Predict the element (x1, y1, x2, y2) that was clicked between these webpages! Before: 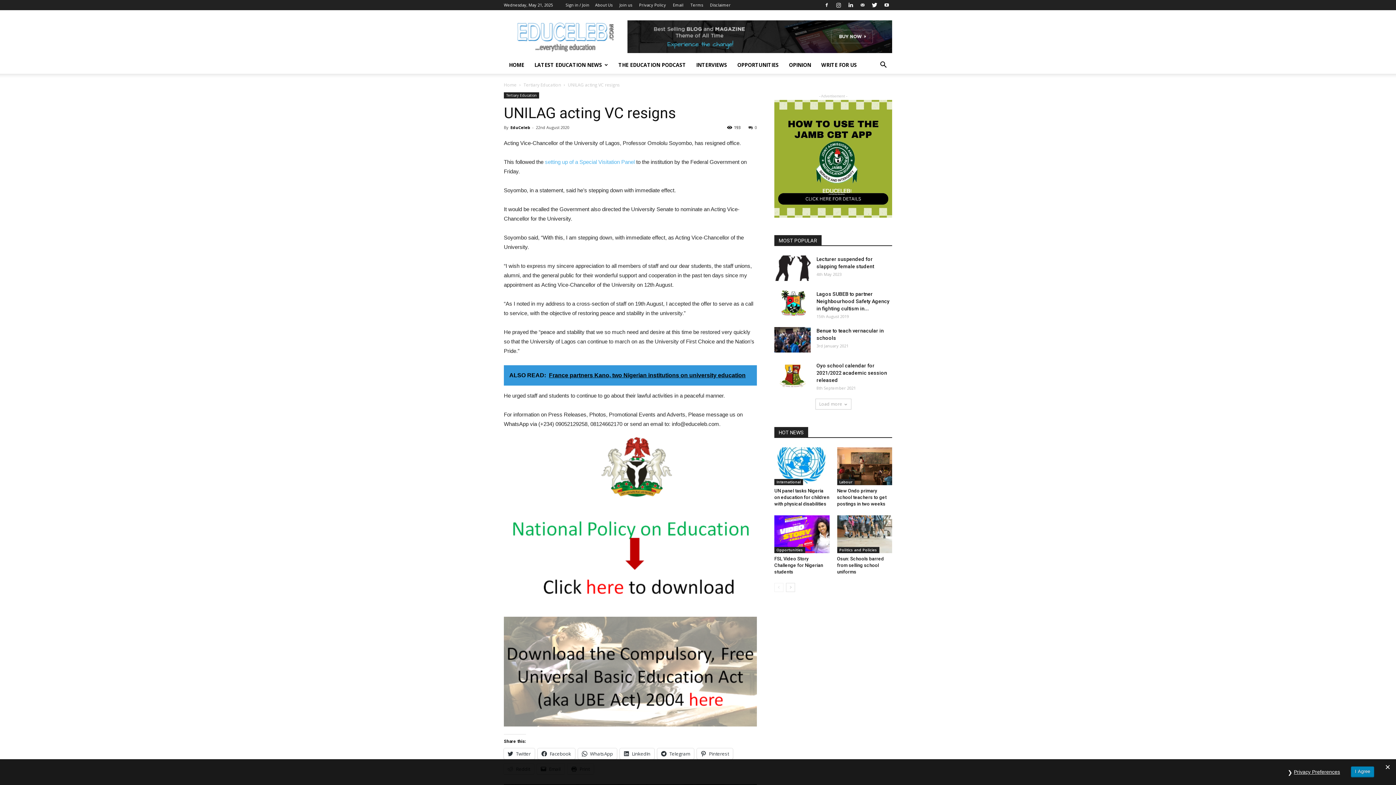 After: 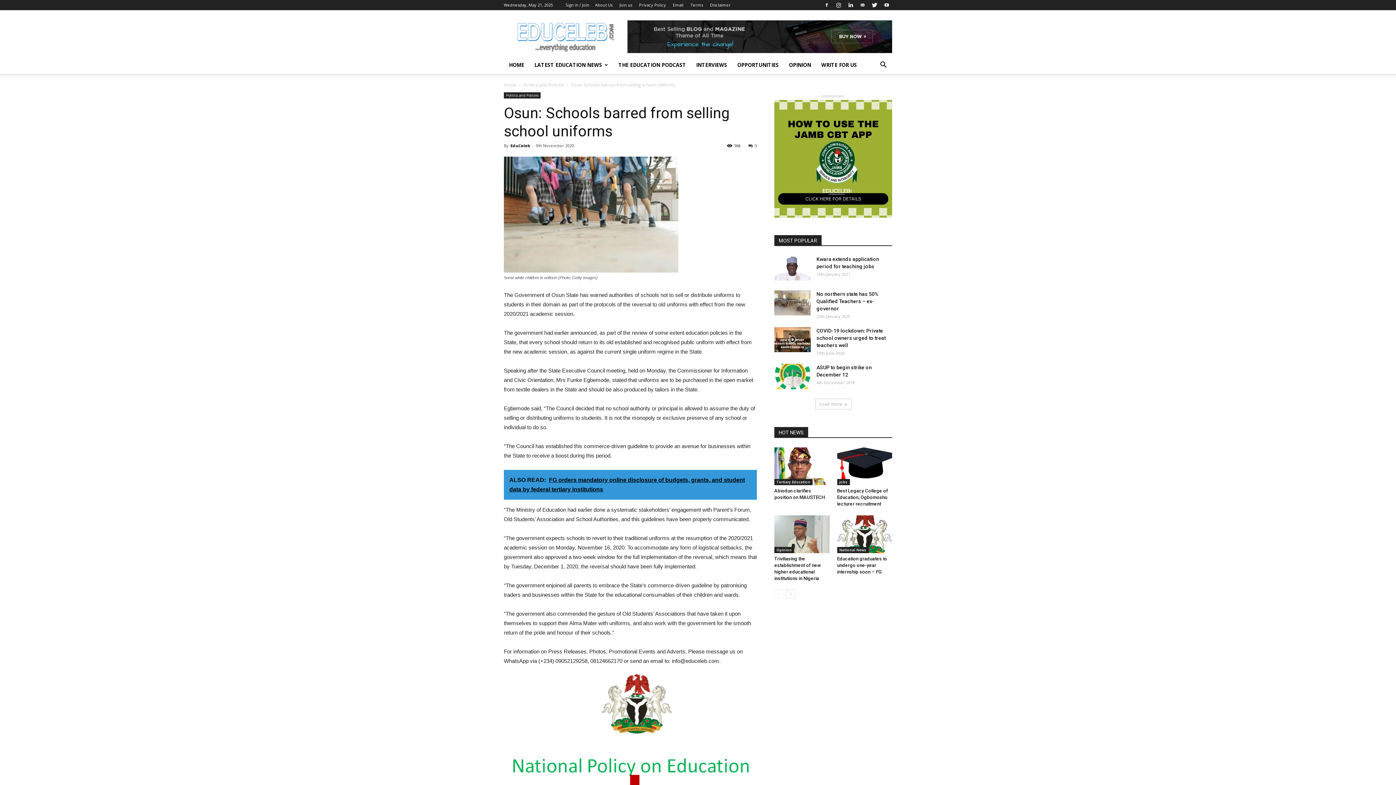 Action: bbox: (837, 515, 892, 553)